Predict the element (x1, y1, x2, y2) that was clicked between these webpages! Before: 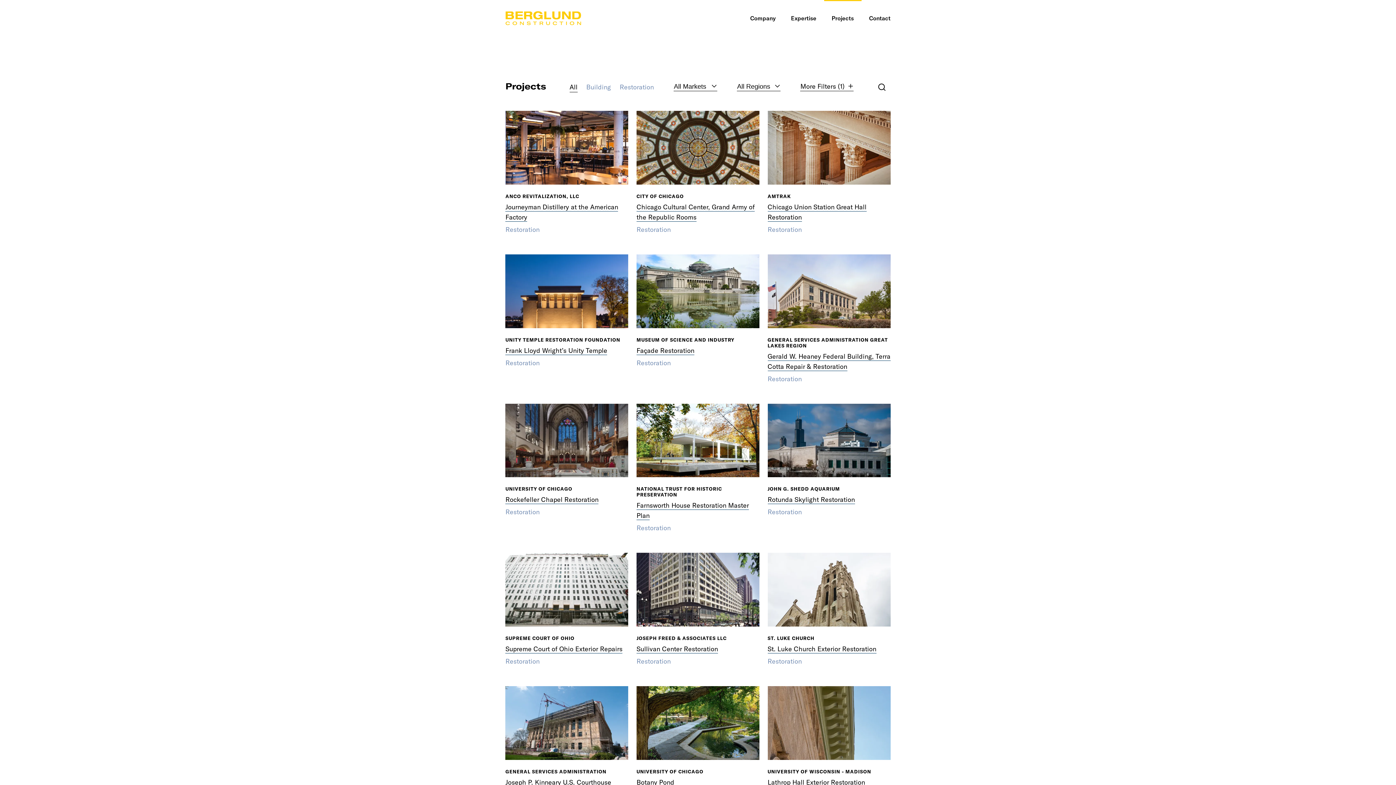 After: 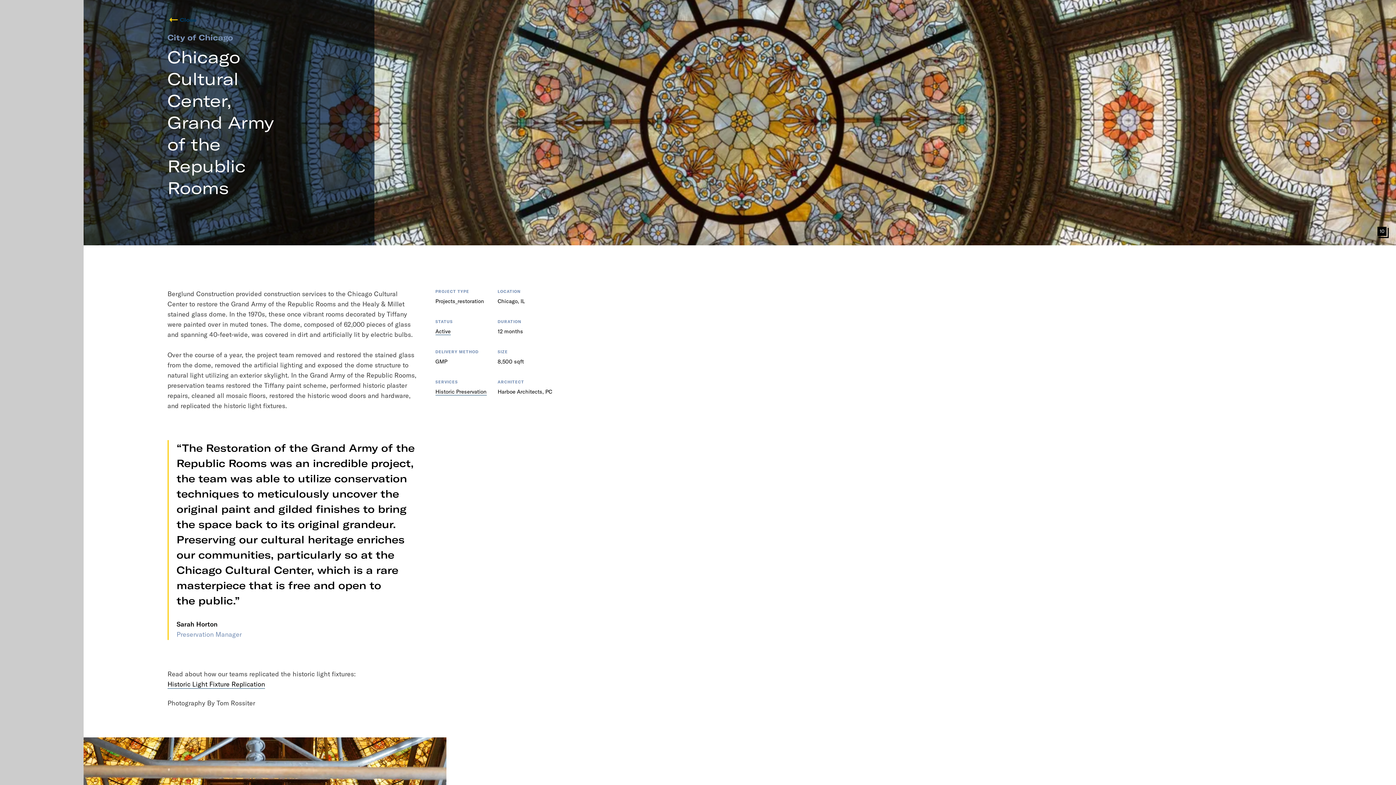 Action: label: CITY OF CHICAGO
Chicago Cultural Center, Grand Army of the Republic Rooms
Restoration bbox: (636, 110, 759, 234)